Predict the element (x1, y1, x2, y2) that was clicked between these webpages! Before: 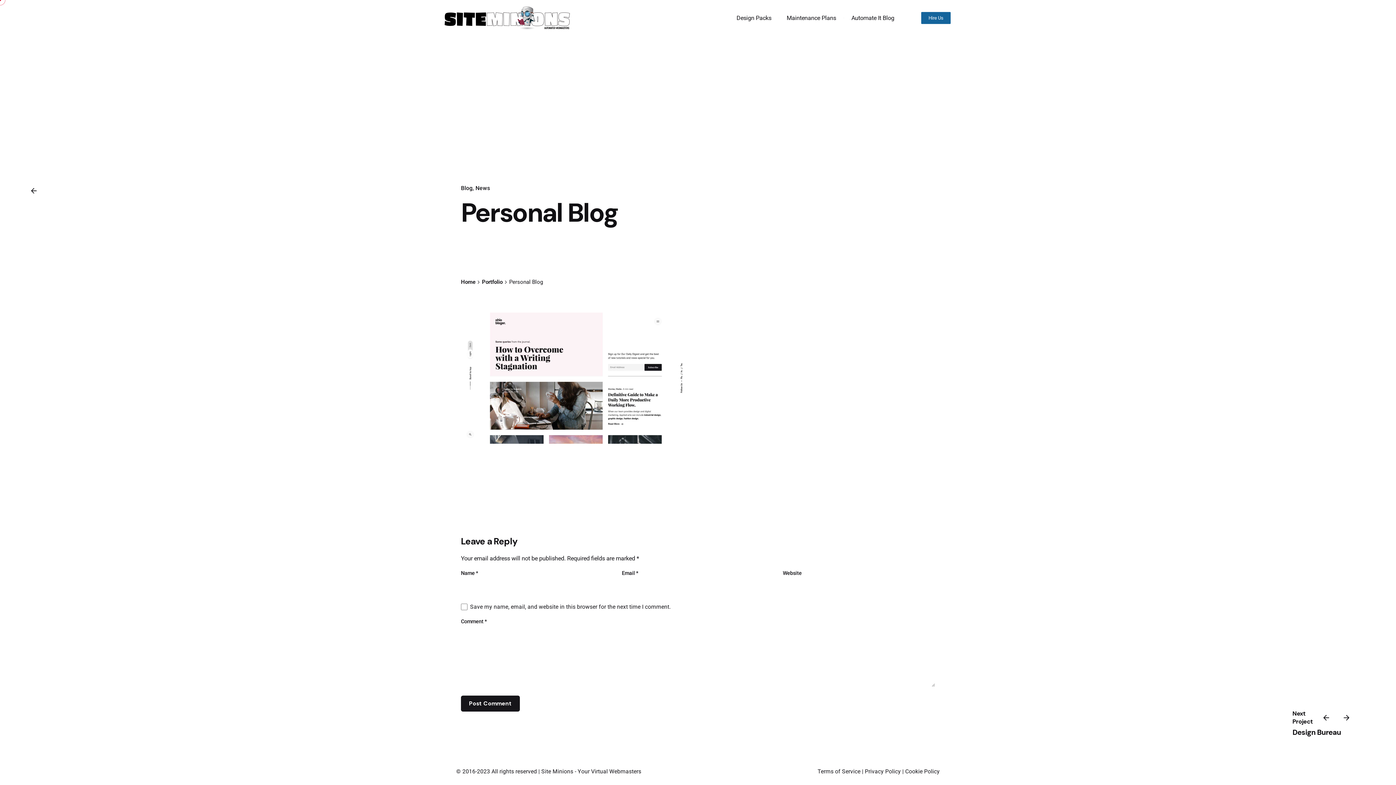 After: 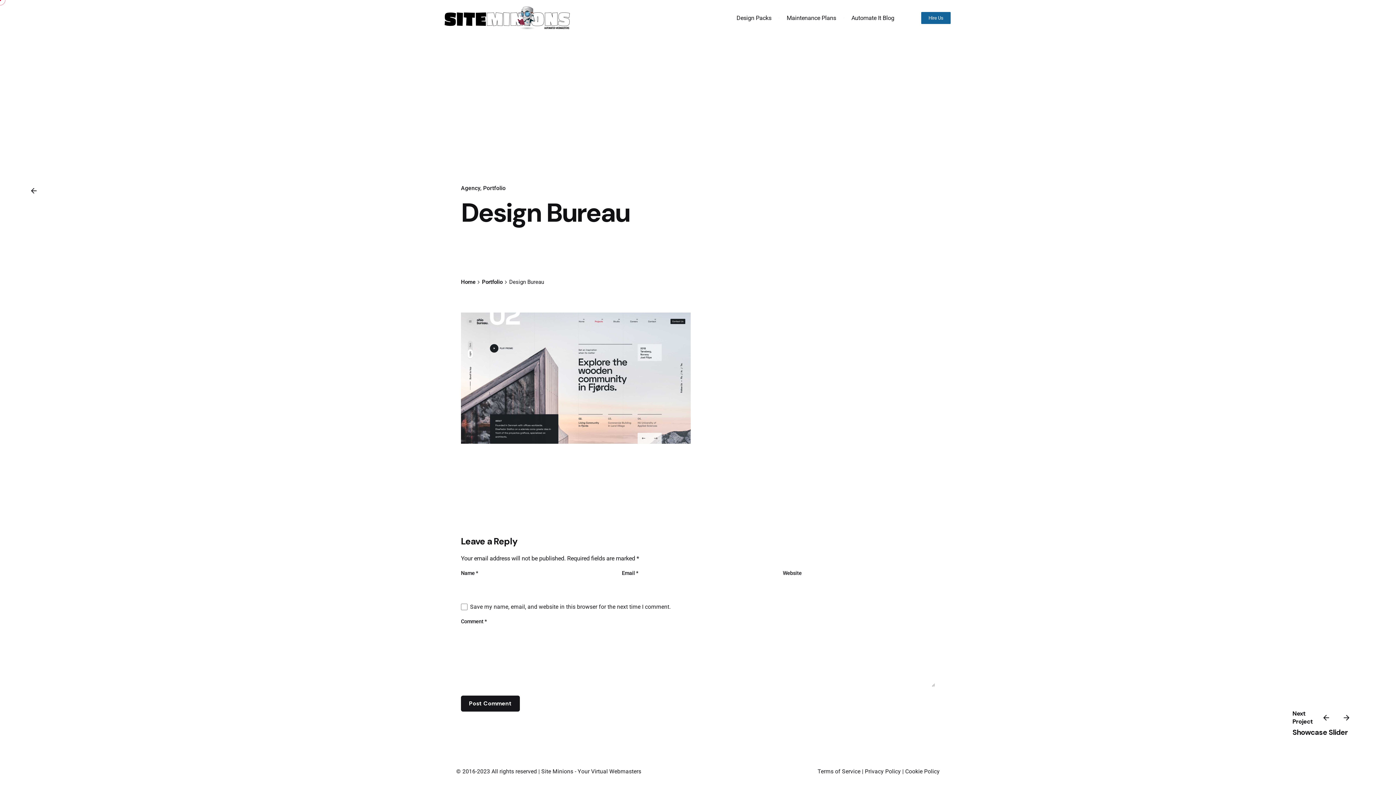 Action: label: Design Bureau bbox: (1292, 728, 1341, 737)